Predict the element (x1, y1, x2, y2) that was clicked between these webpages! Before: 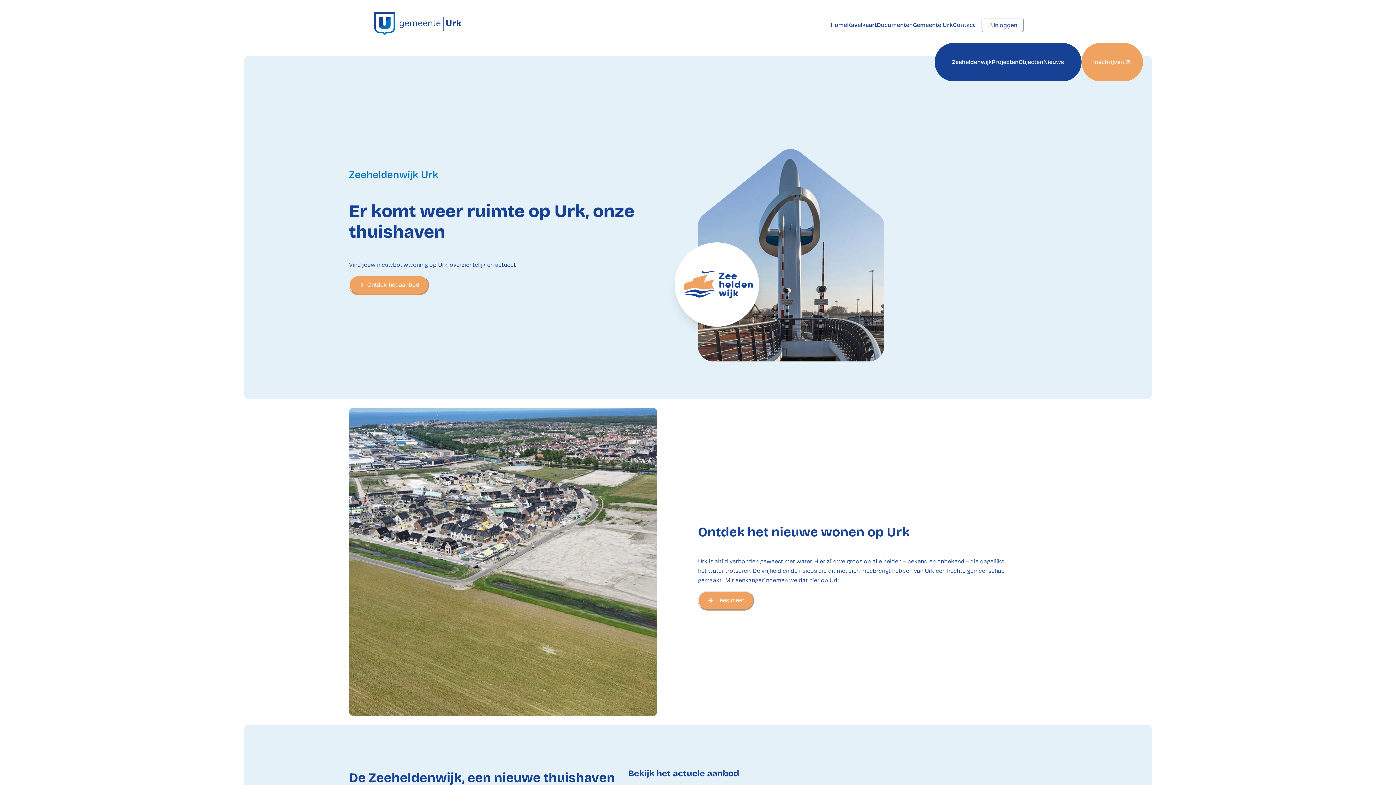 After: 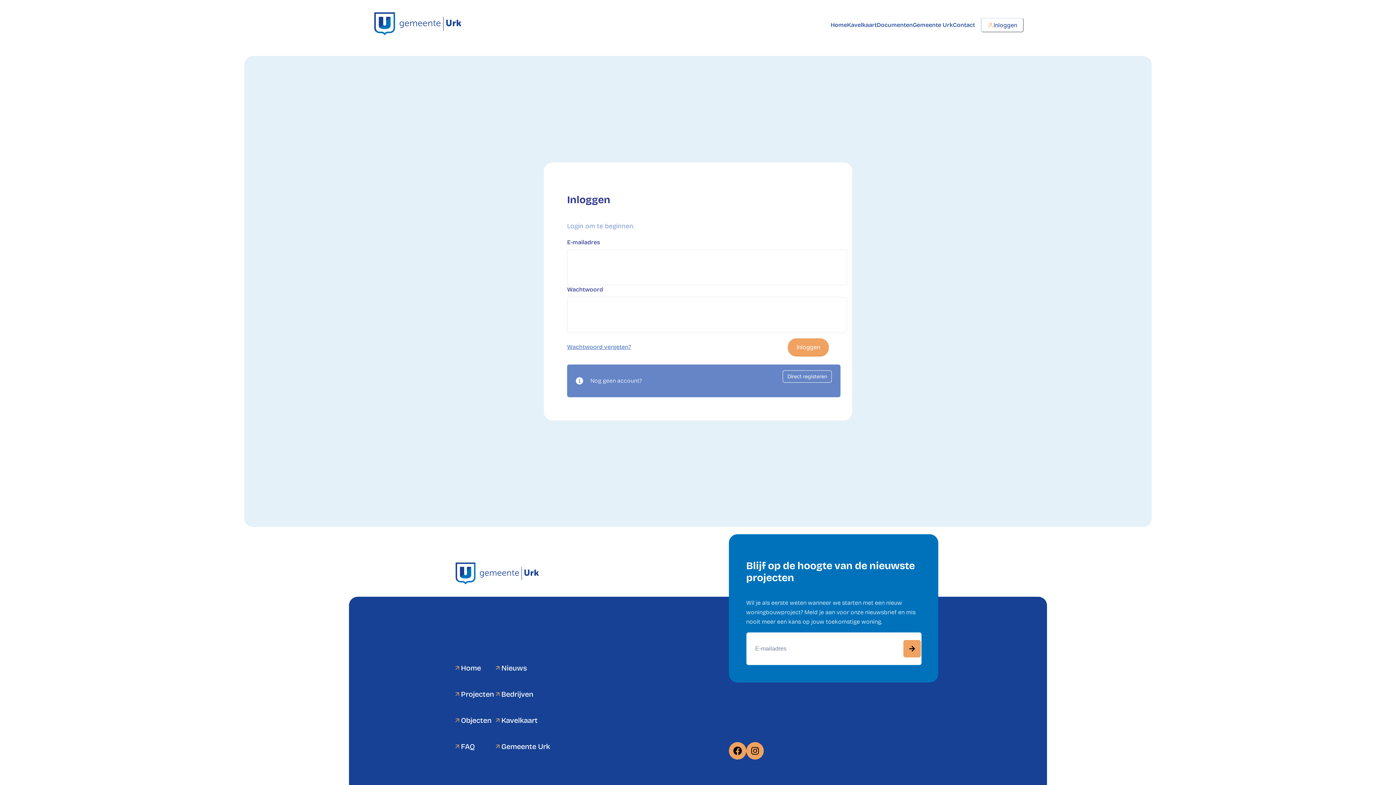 Action: label: Inloggen bbox: (981, 17, 1024, 32)